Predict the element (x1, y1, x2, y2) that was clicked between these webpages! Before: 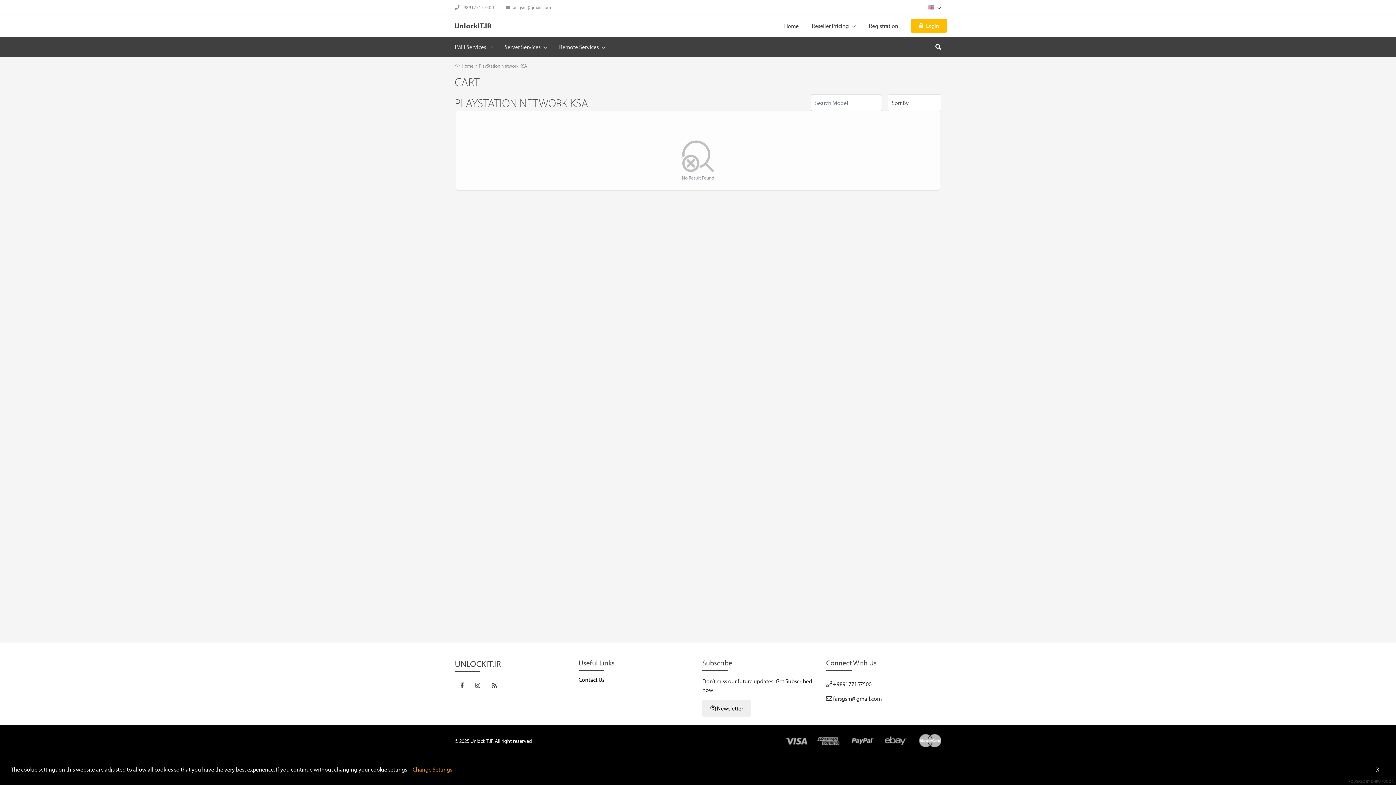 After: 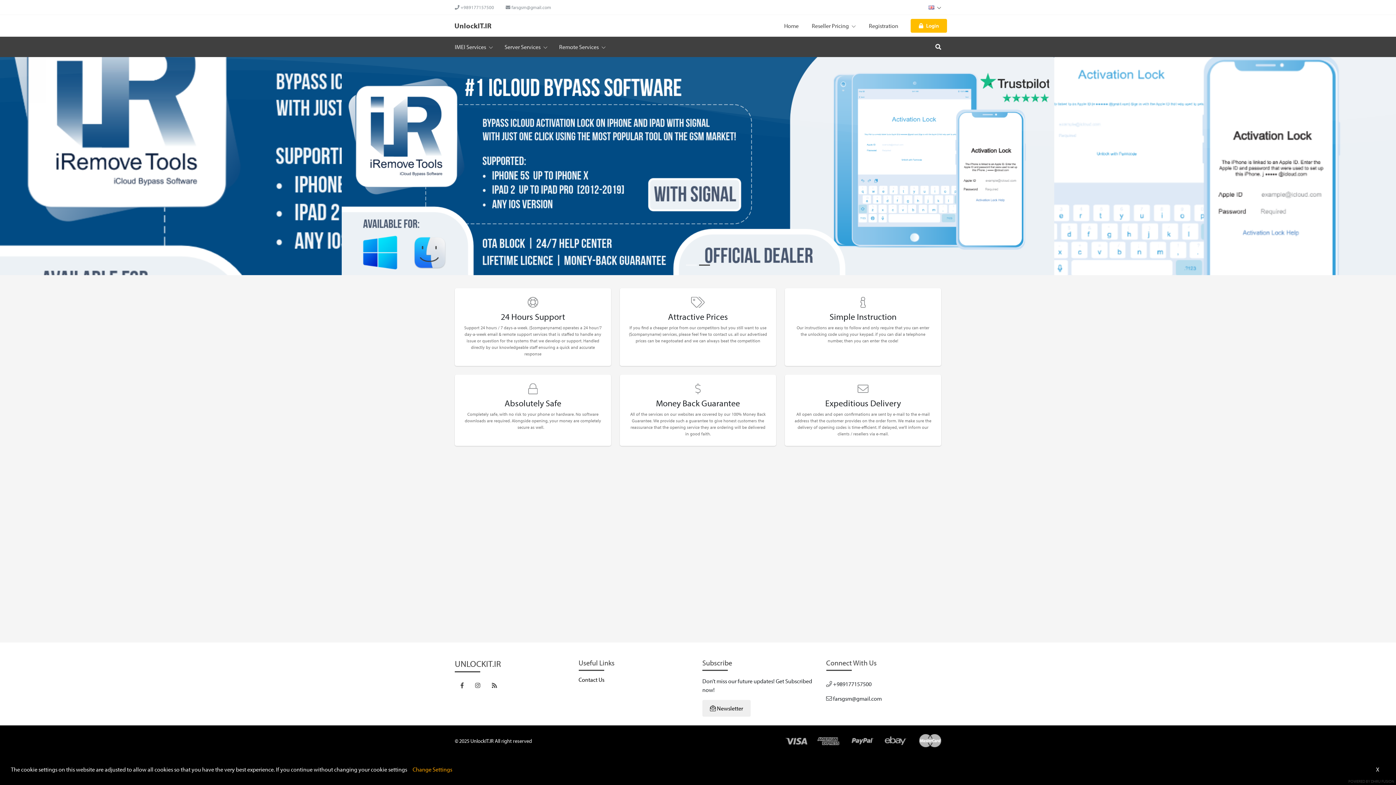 Action: bbox: (922, 0, 947, 14) label:  